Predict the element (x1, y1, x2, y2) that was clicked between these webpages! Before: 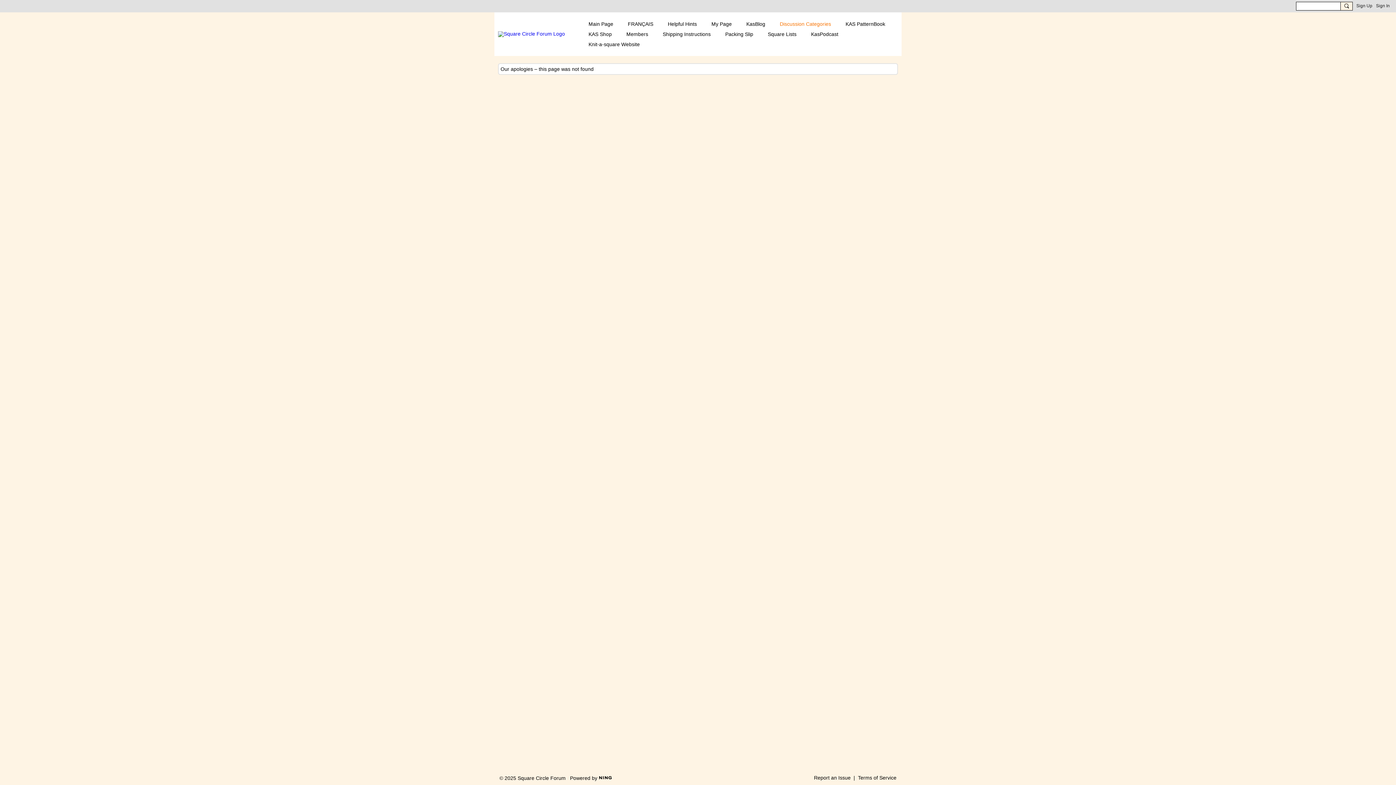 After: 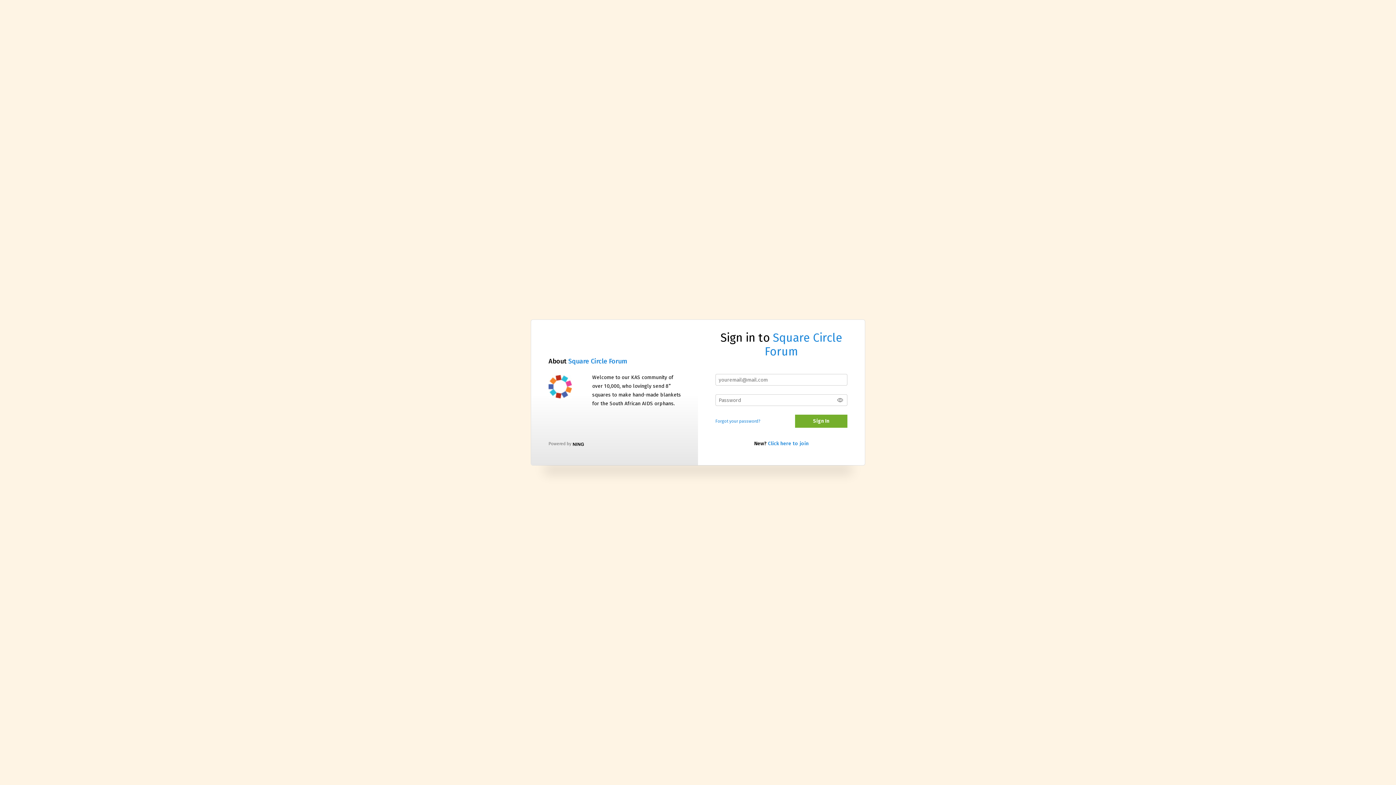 Action: bbox: (840, 18, 890, 29) label: KAS PatternBook